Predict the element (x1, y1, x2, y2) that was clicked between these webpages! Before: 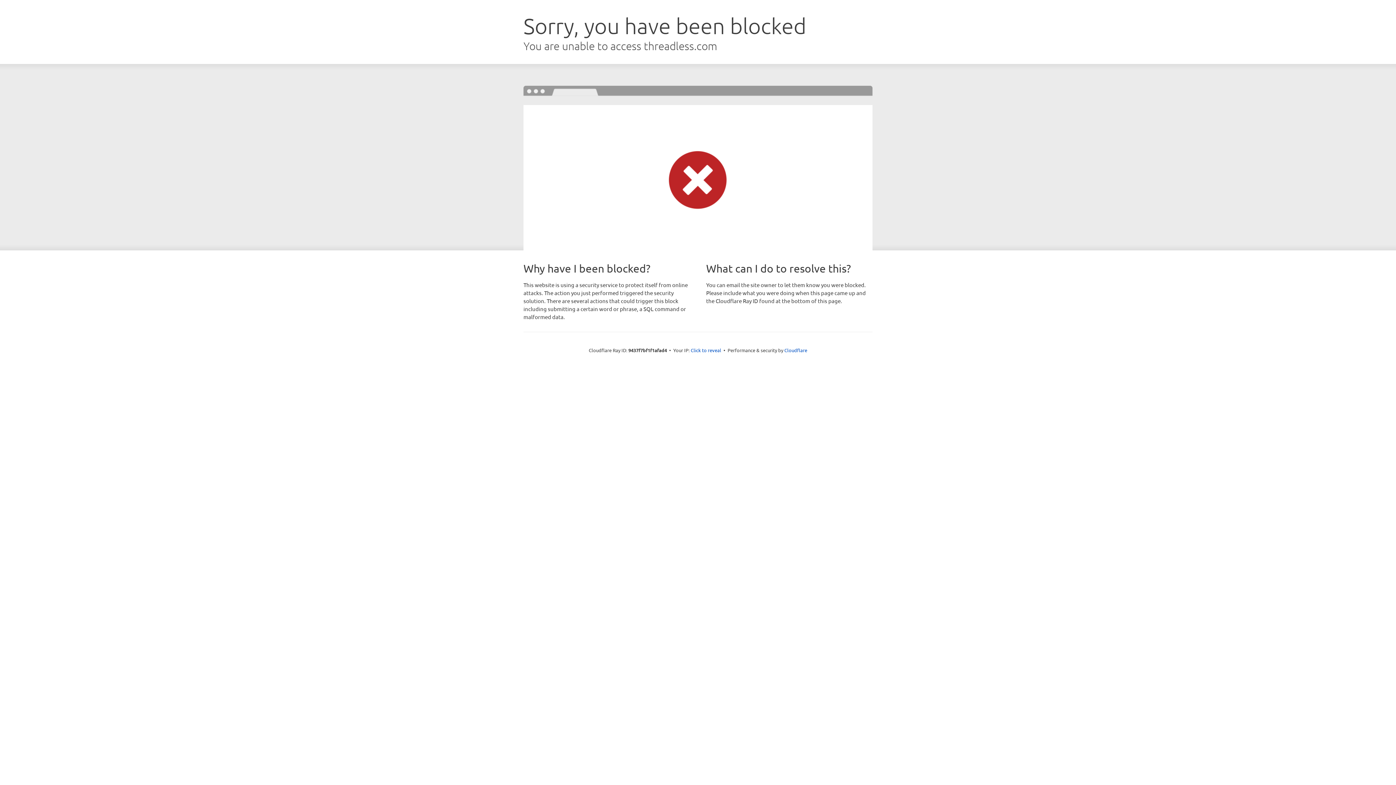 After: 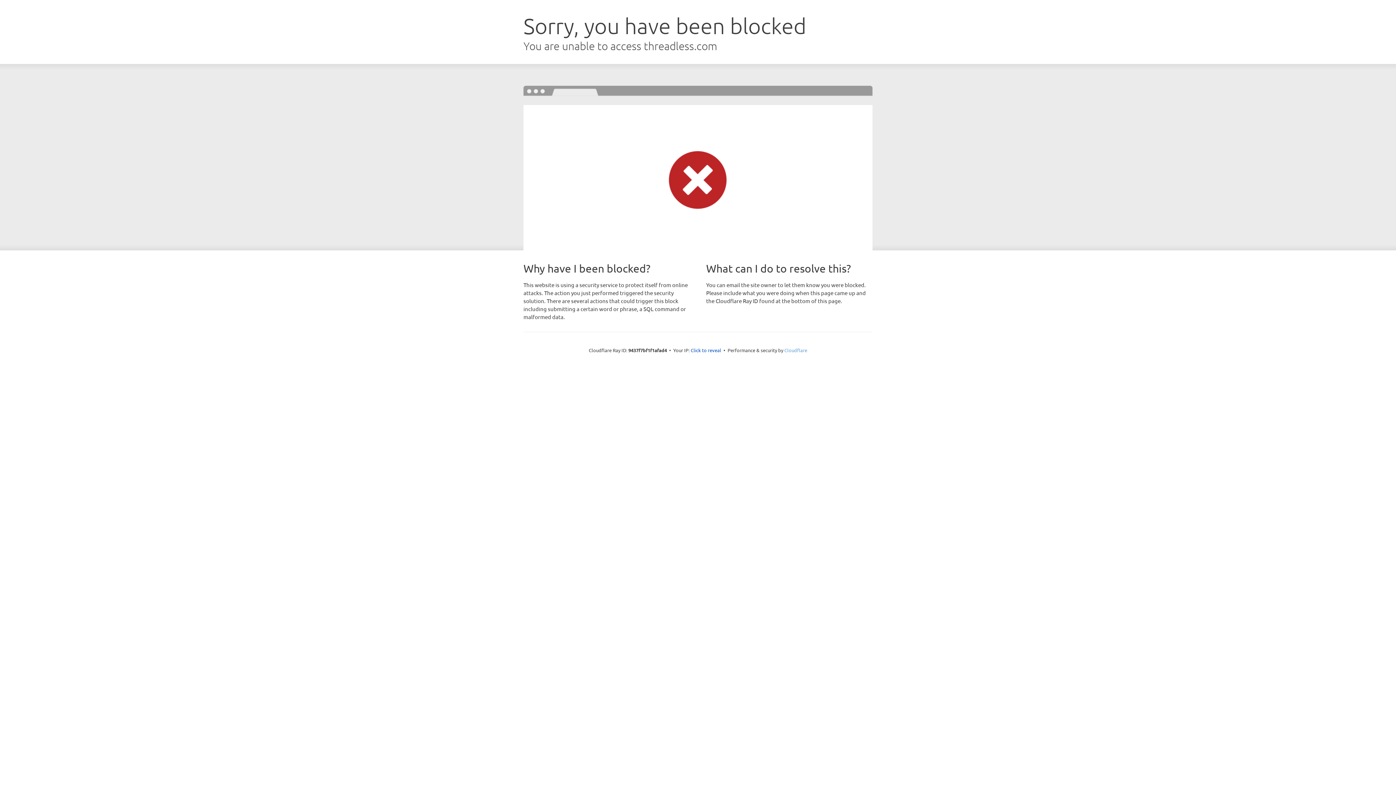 Action: label: Cloudflare bbox: (784, 347, 807, 353)